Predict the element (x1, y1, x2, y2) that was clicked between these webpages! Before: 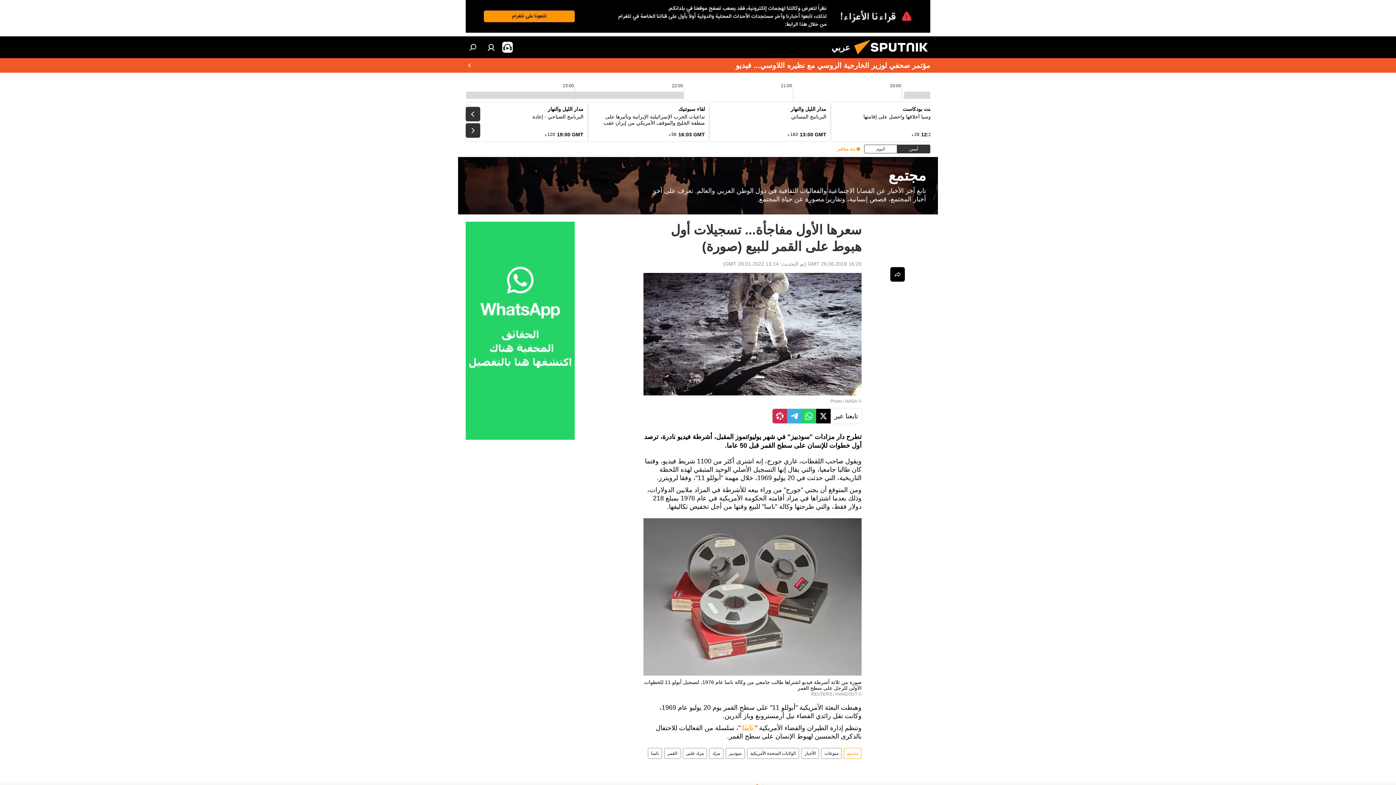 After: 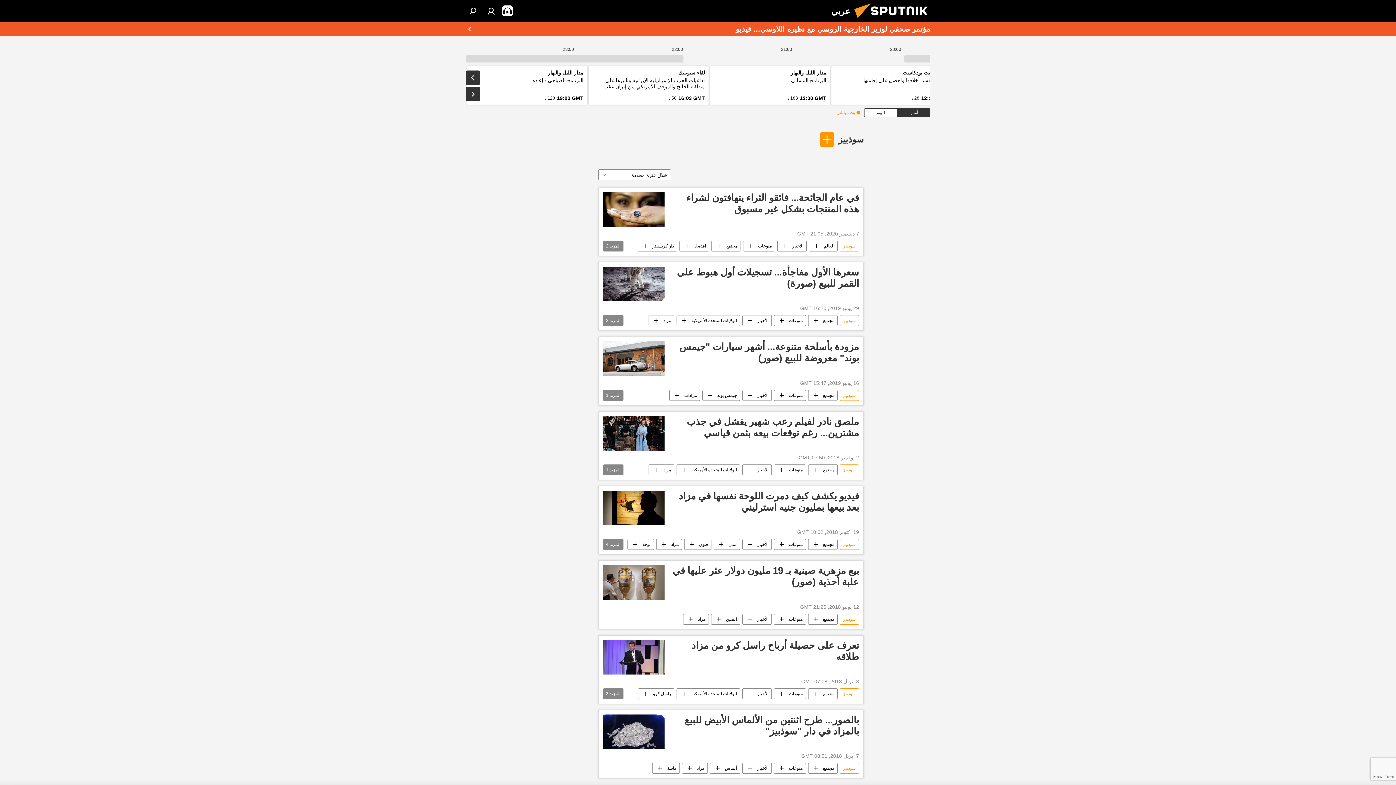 Action: bbox: (726, 748, 744, 759) label: سوذبيز